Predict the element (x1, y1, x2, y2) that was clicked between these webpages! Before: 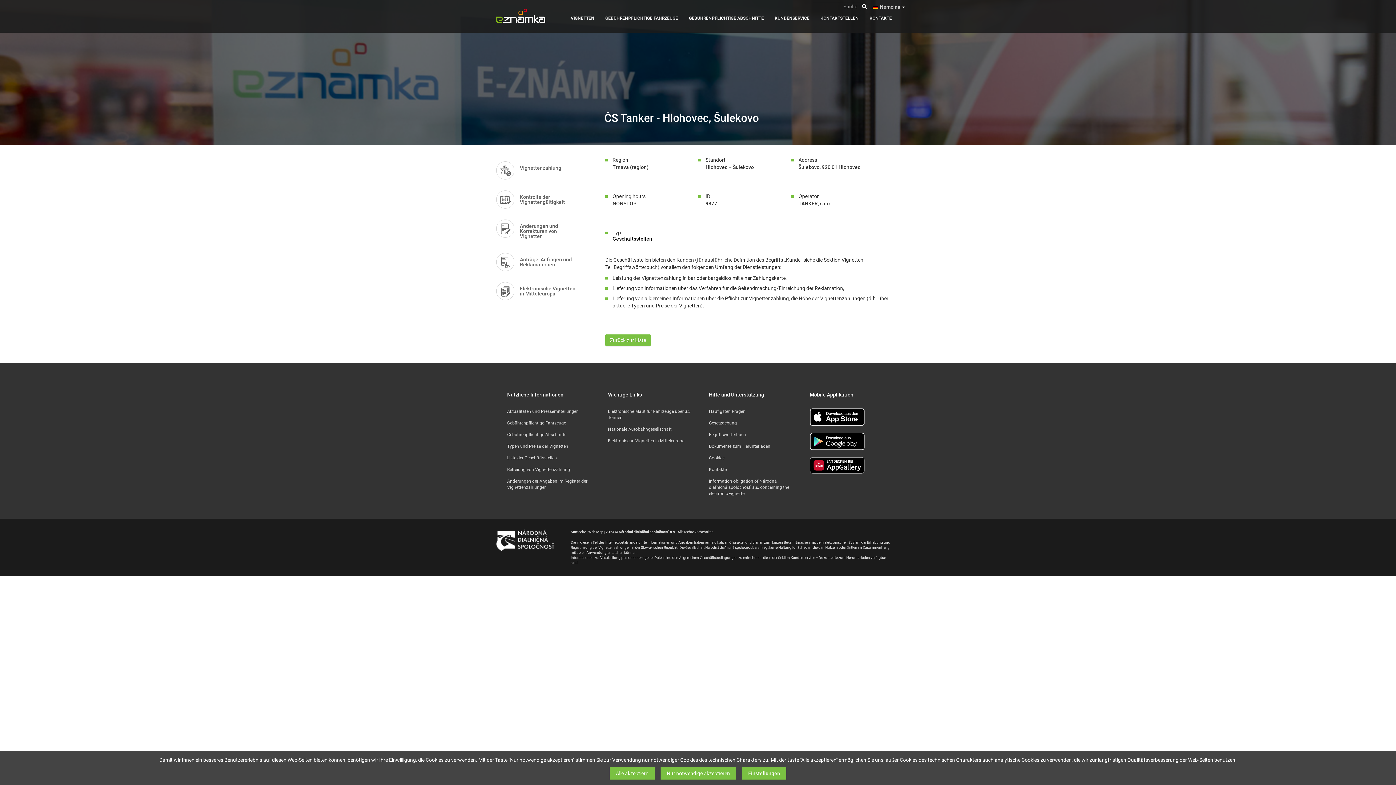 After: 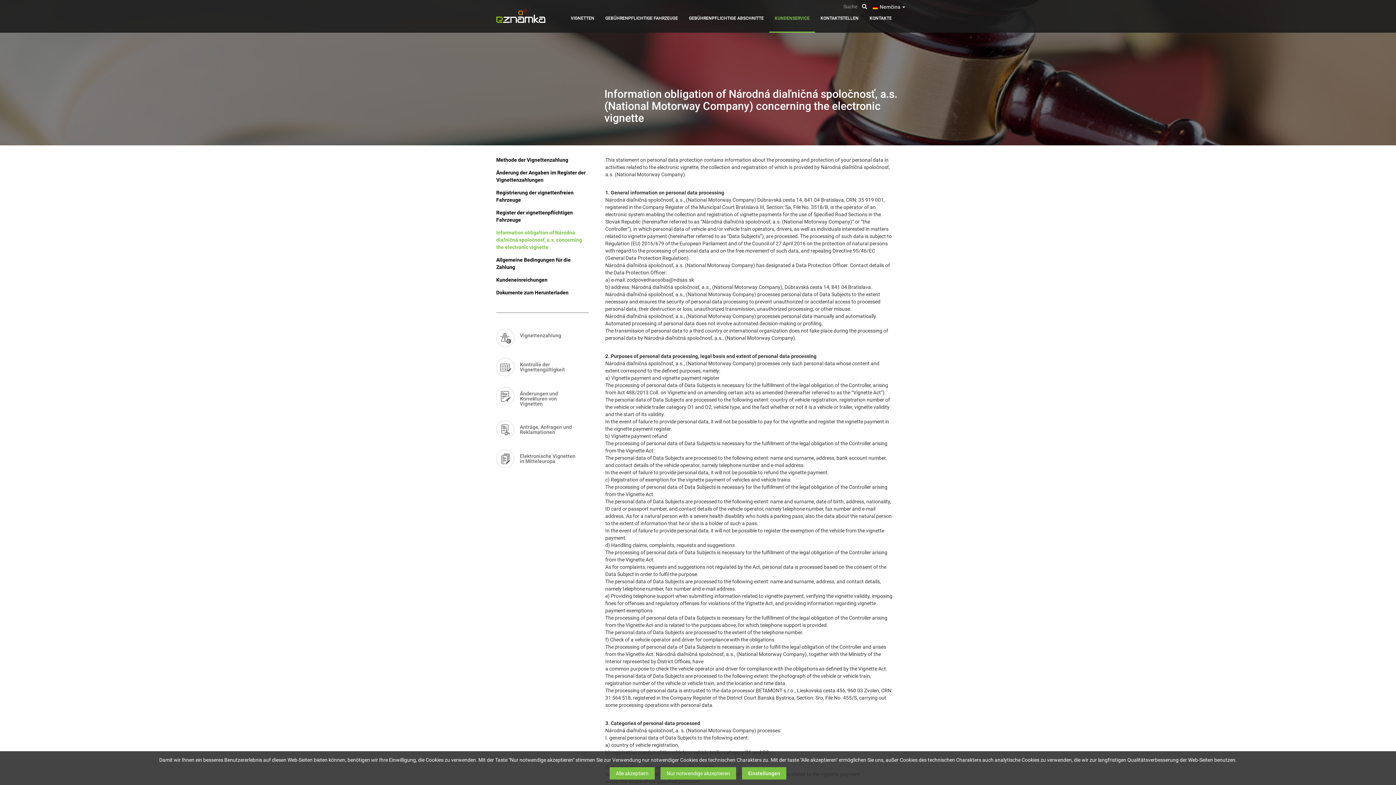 Action: label: Information obligation of Národná diaľničná spoločnosť, a.s. concerning the electronic vignette bbox: (709, 478, 789, 496)